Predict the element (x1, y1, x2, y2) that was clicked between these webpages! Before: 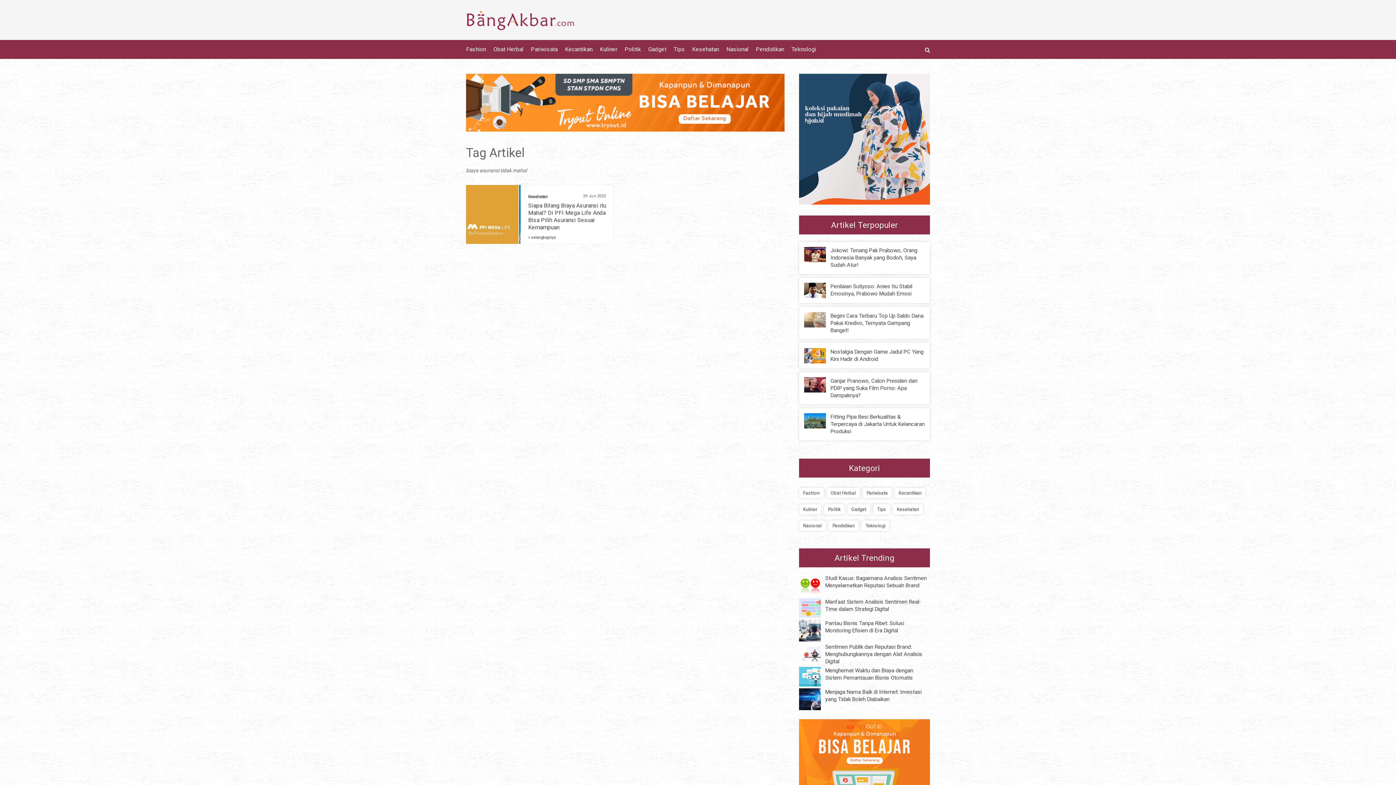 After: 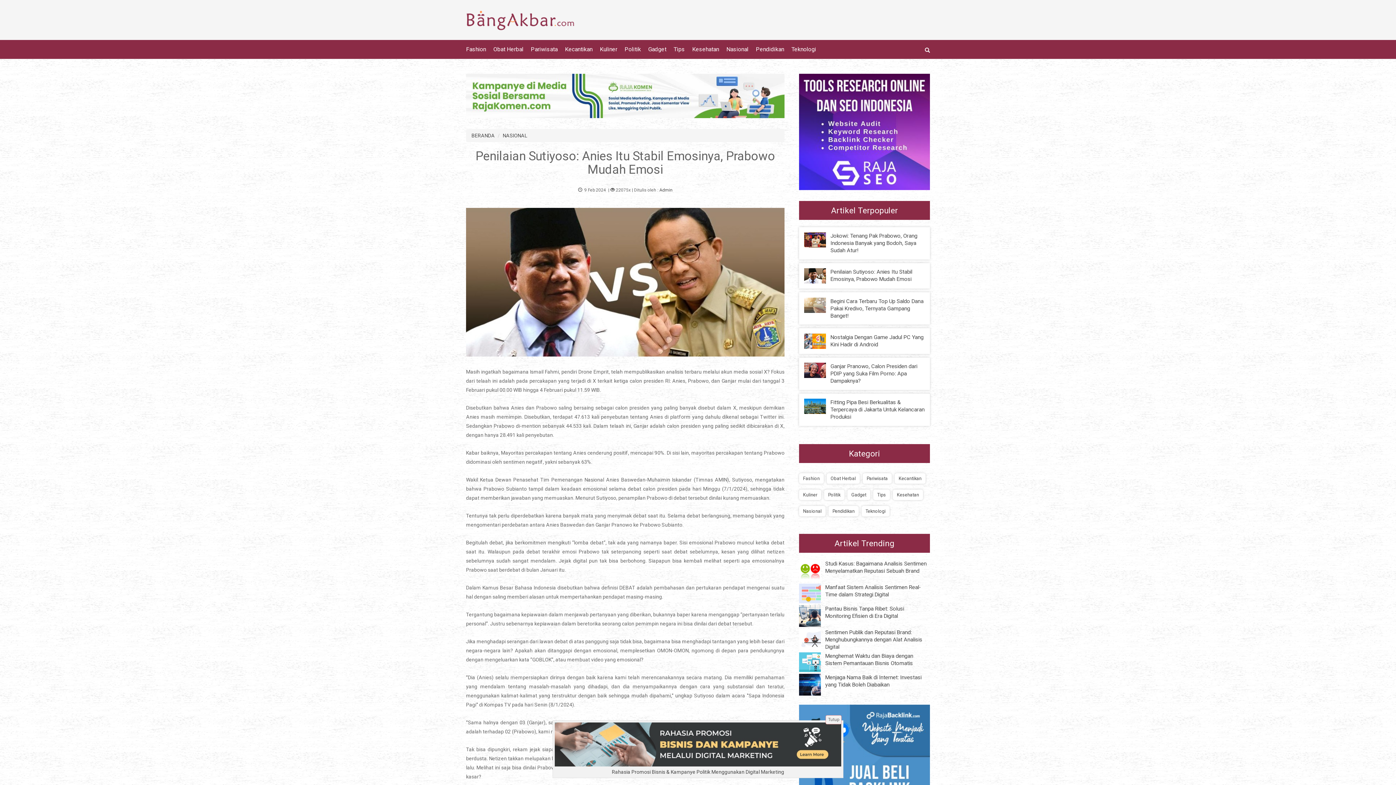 Action: bbox: (804, 287, 837, 293)